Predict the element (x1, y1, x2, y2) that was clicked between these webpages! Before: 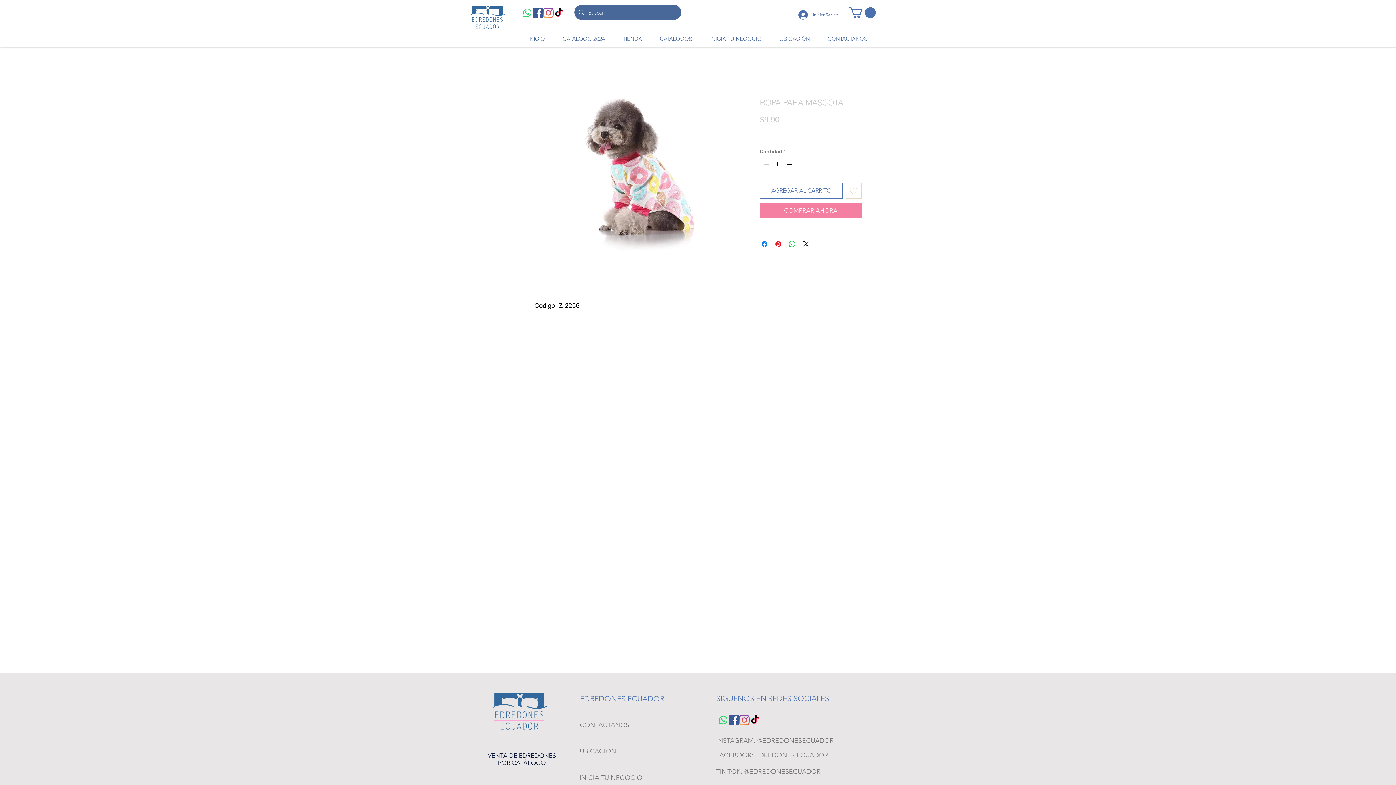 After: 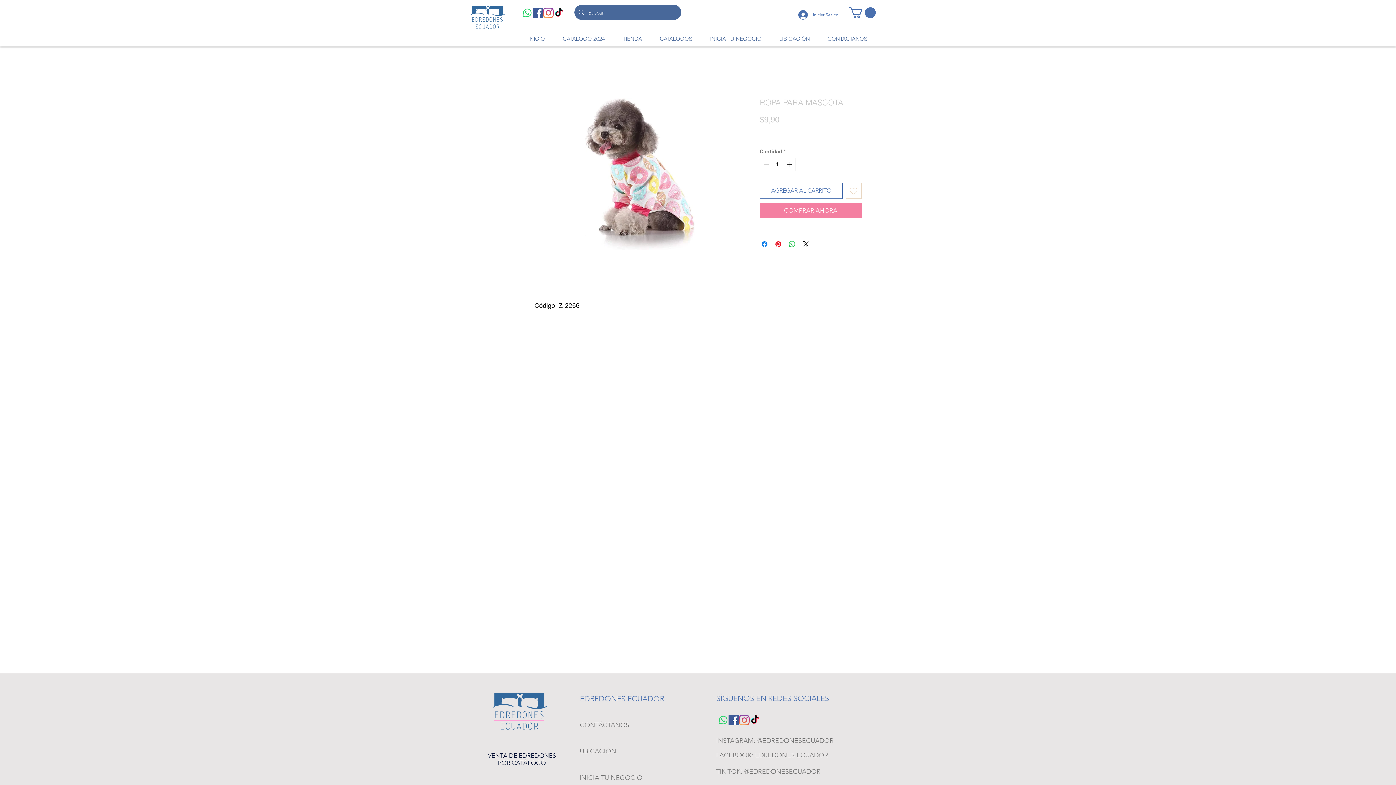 Action: bbox: (534, 97, 745, 250)